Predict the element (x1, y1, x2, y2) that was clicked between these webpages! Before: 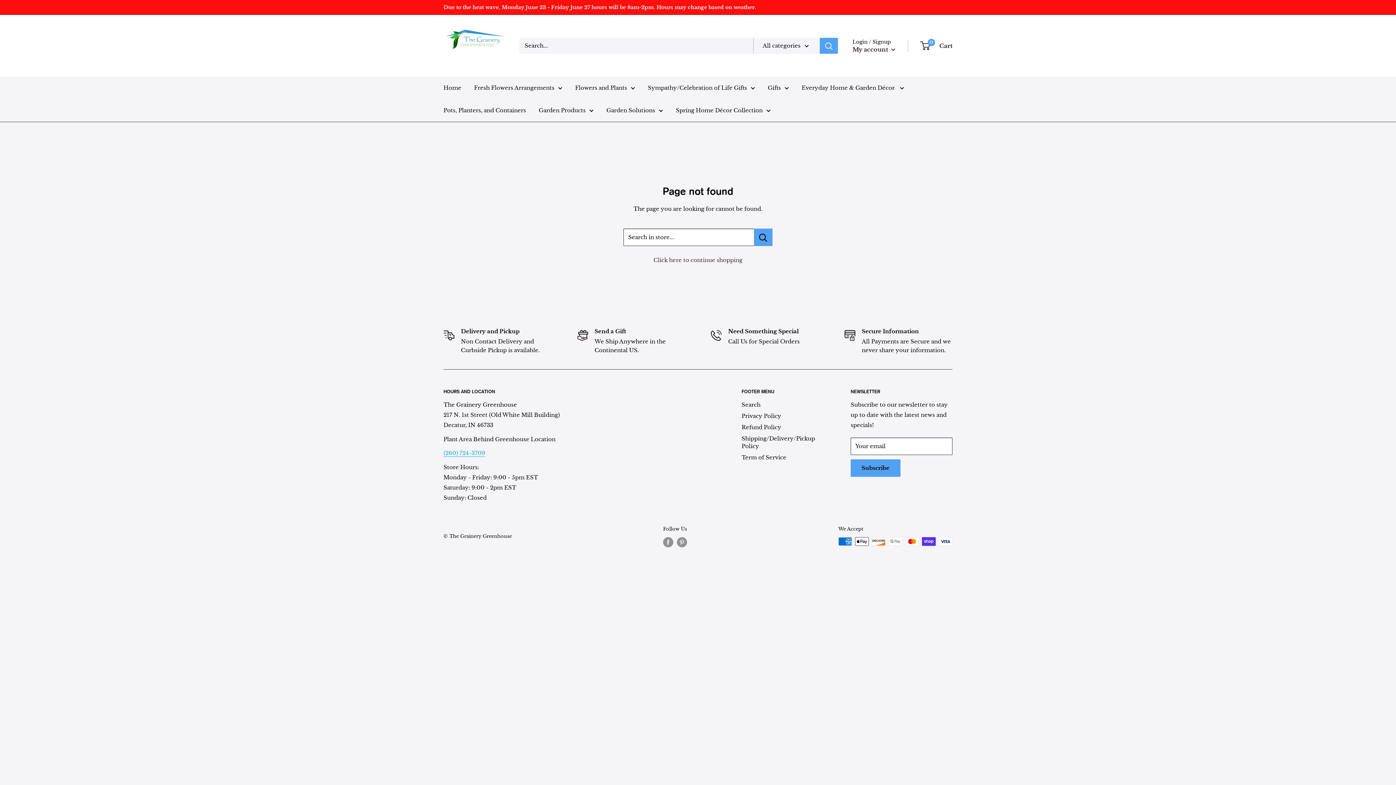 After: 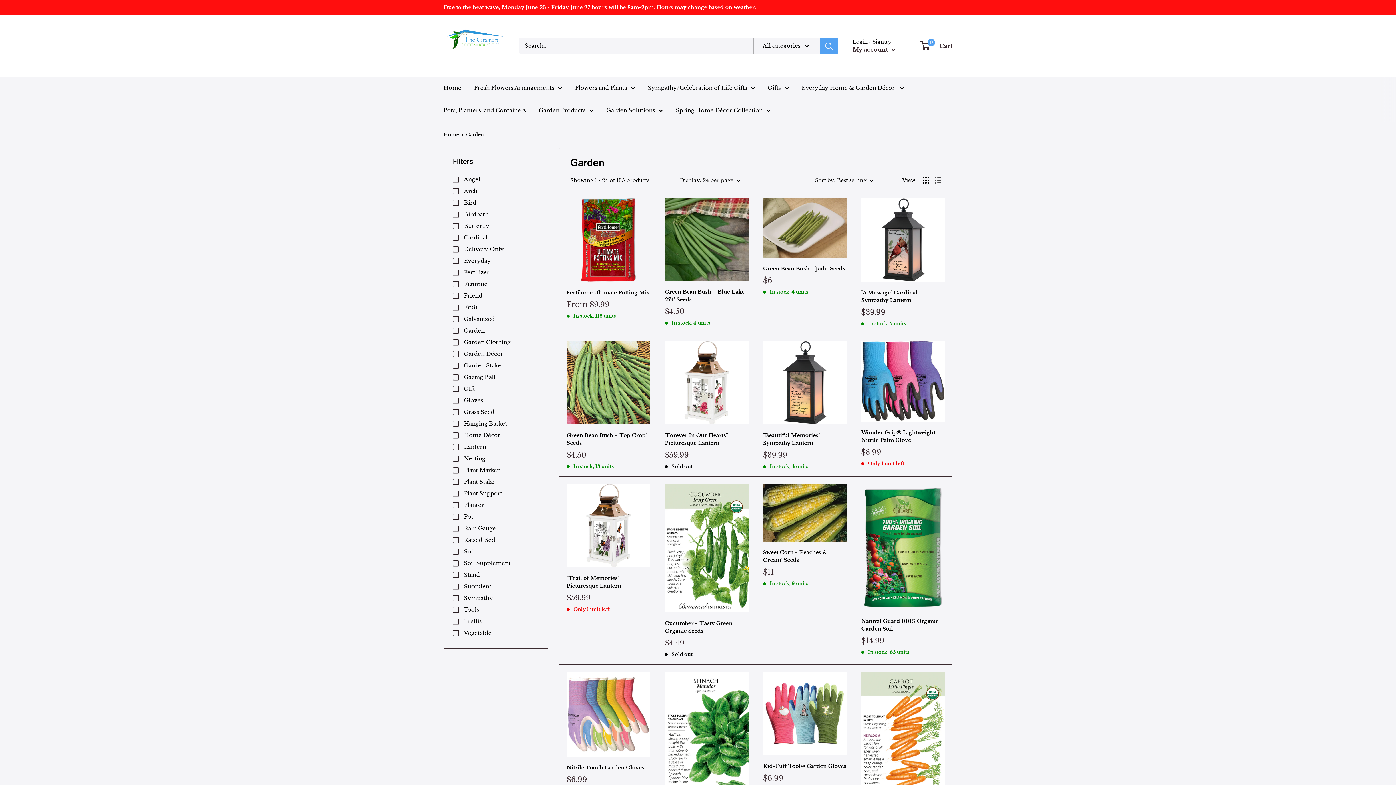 Action: label: Garden Products bbox: (538, 105, 593, 115)